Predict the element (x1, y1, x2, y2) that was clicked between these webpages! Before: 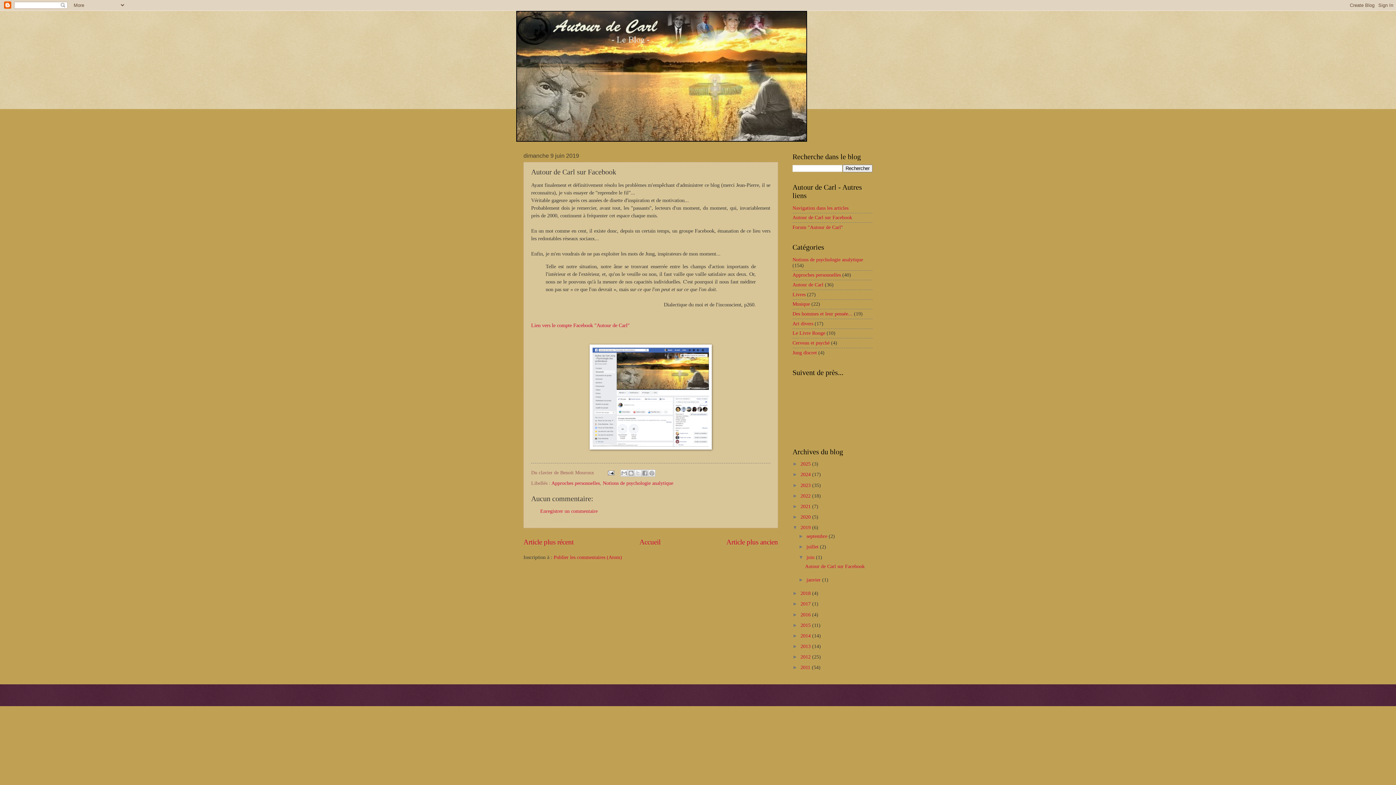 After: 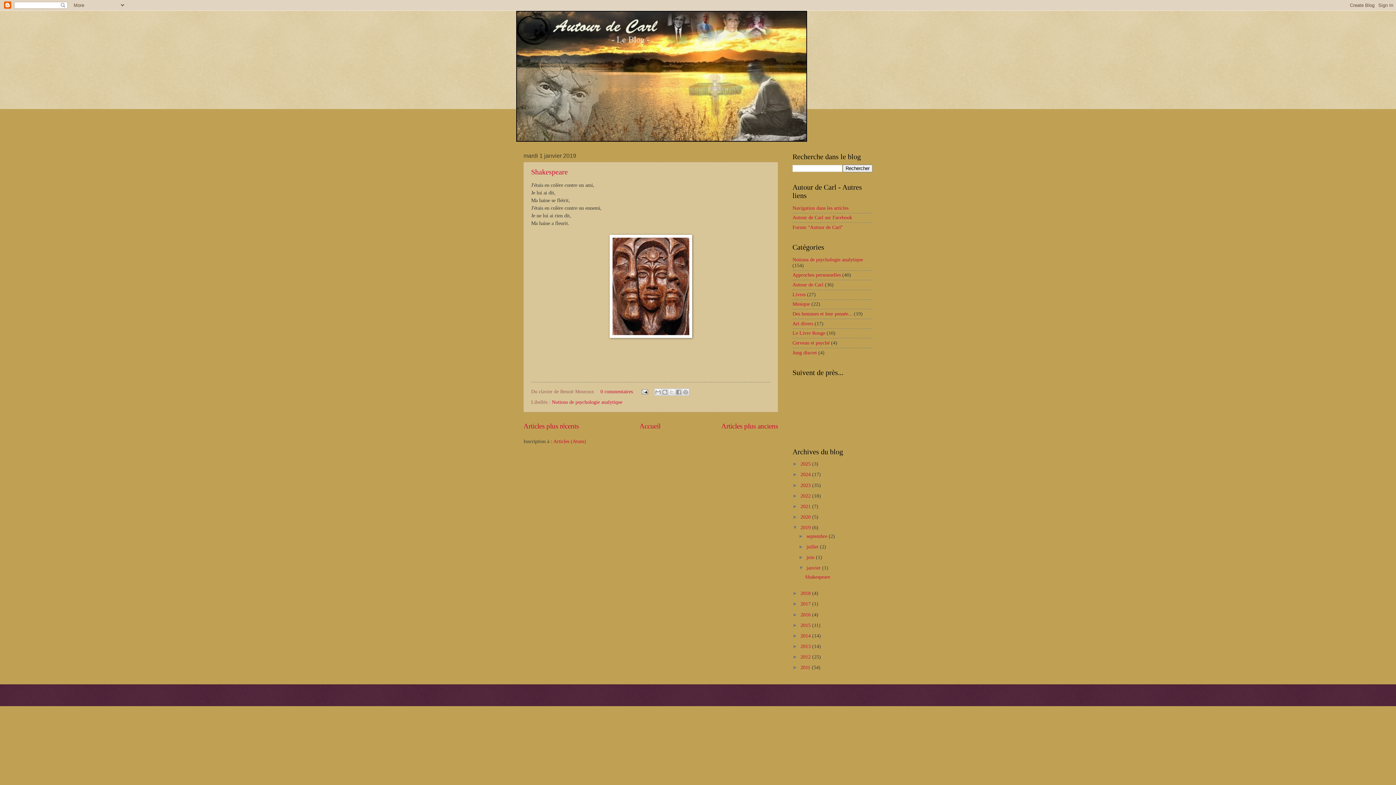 Action: bbox: (806, 577, 822, 582) label: janvier 